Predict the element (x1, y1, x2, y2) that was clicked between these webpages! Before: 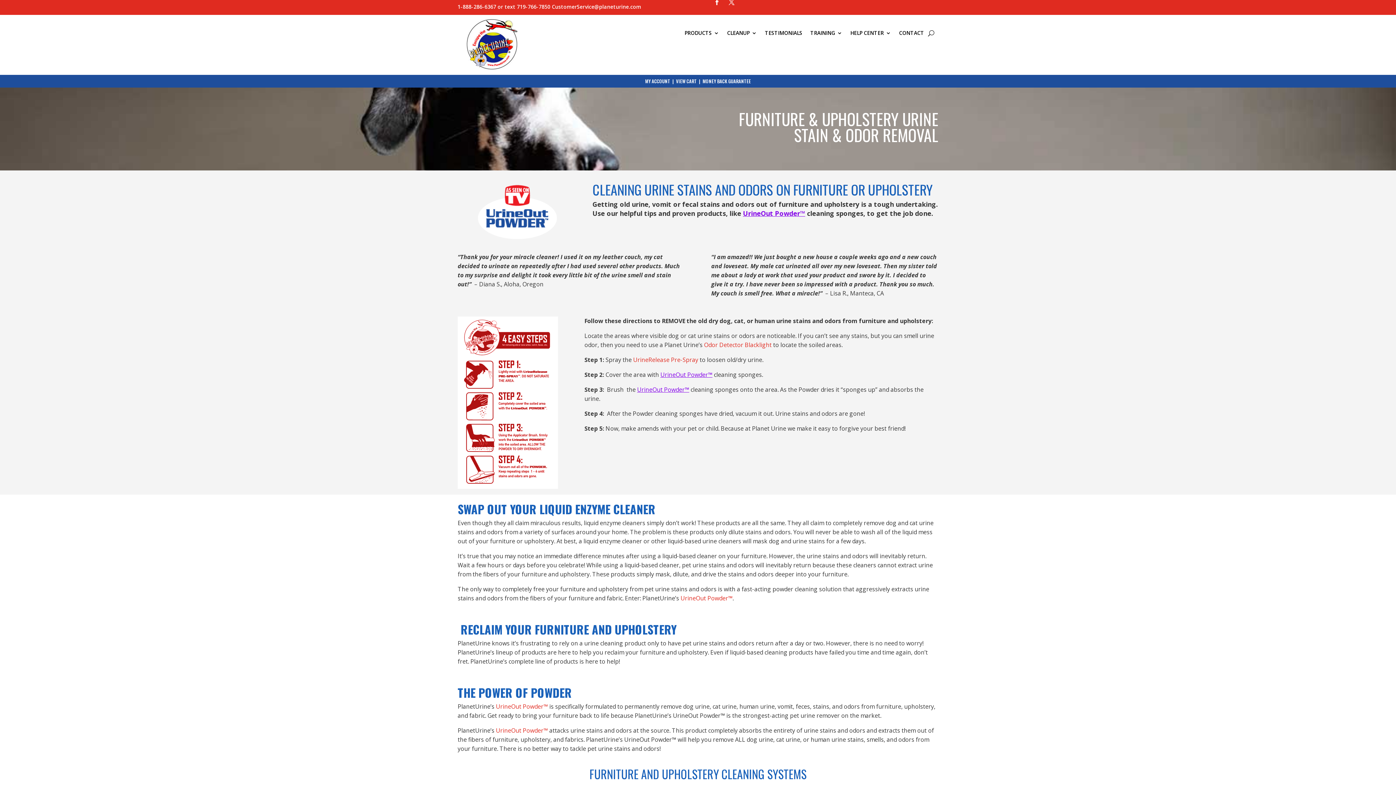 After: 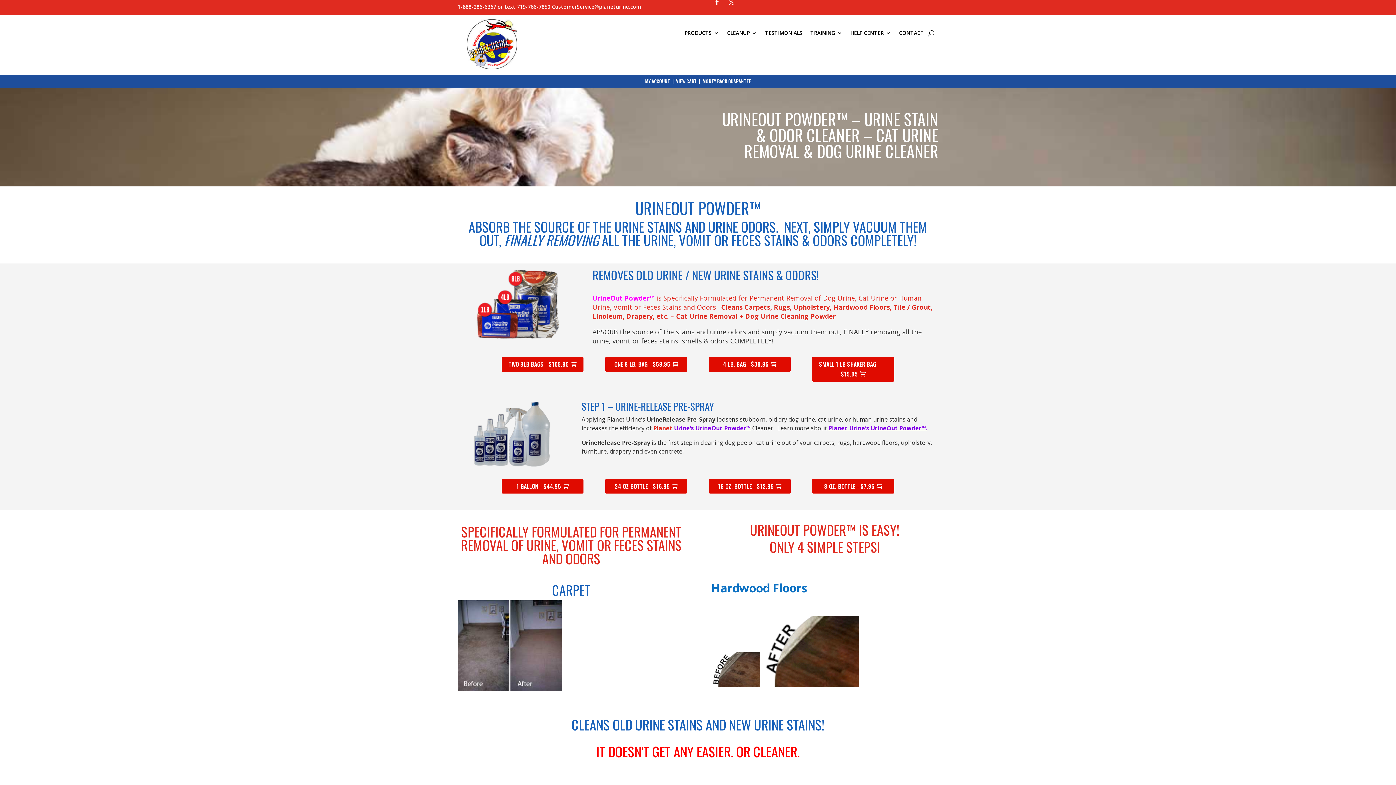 Action: label: UrineOut Powder™ bbox: (680, 594, 732, 602)